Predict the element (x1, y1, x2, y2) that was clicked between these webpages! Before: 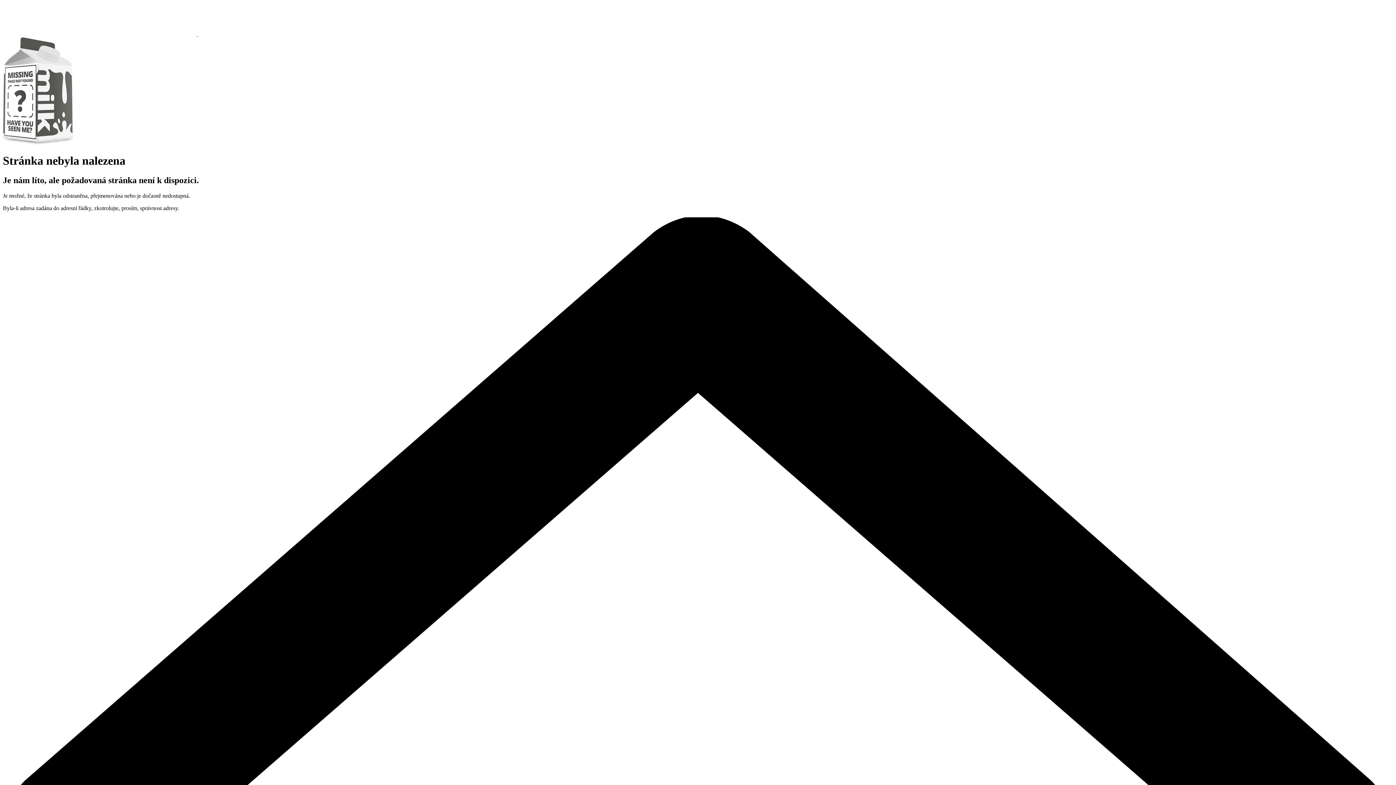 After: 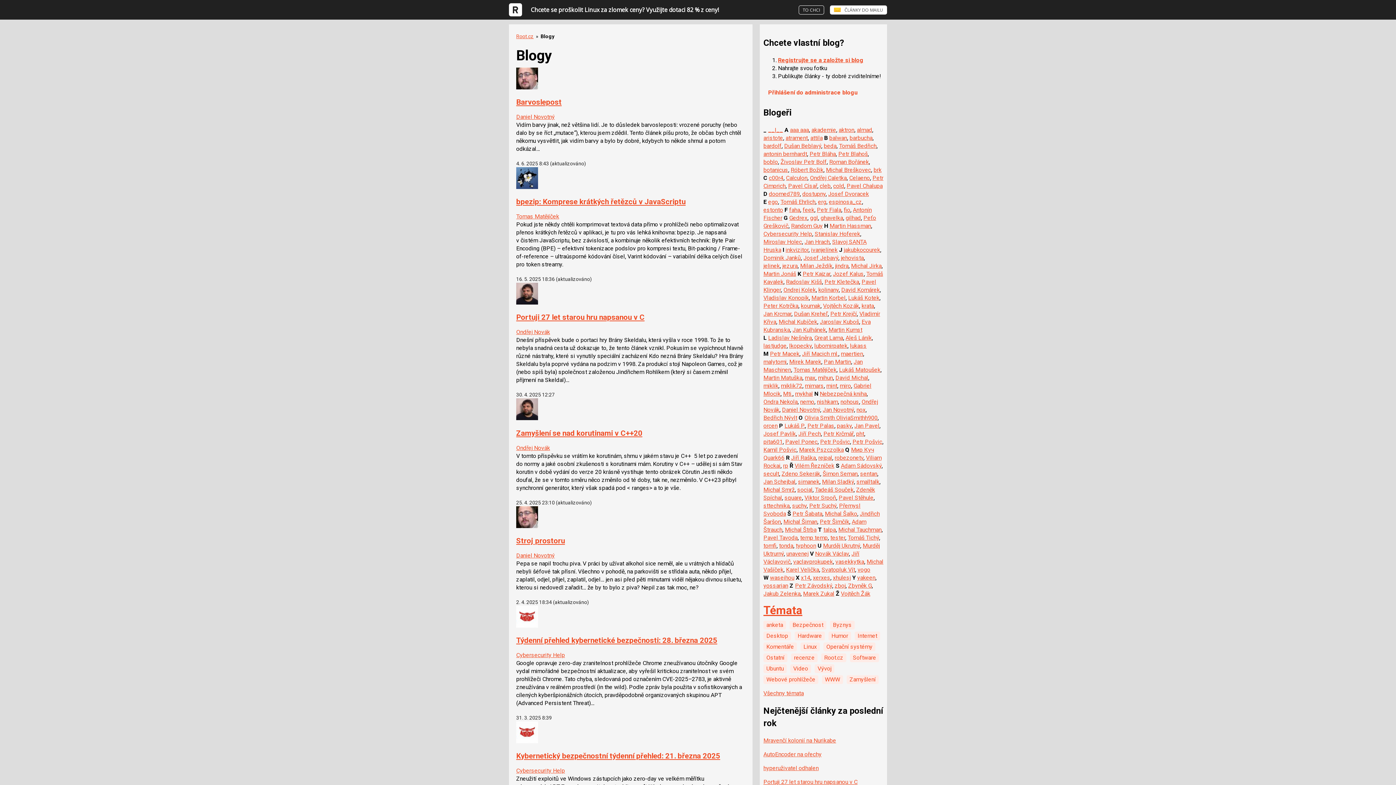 Action: label:   bbox: (2, 30, 205, 37)